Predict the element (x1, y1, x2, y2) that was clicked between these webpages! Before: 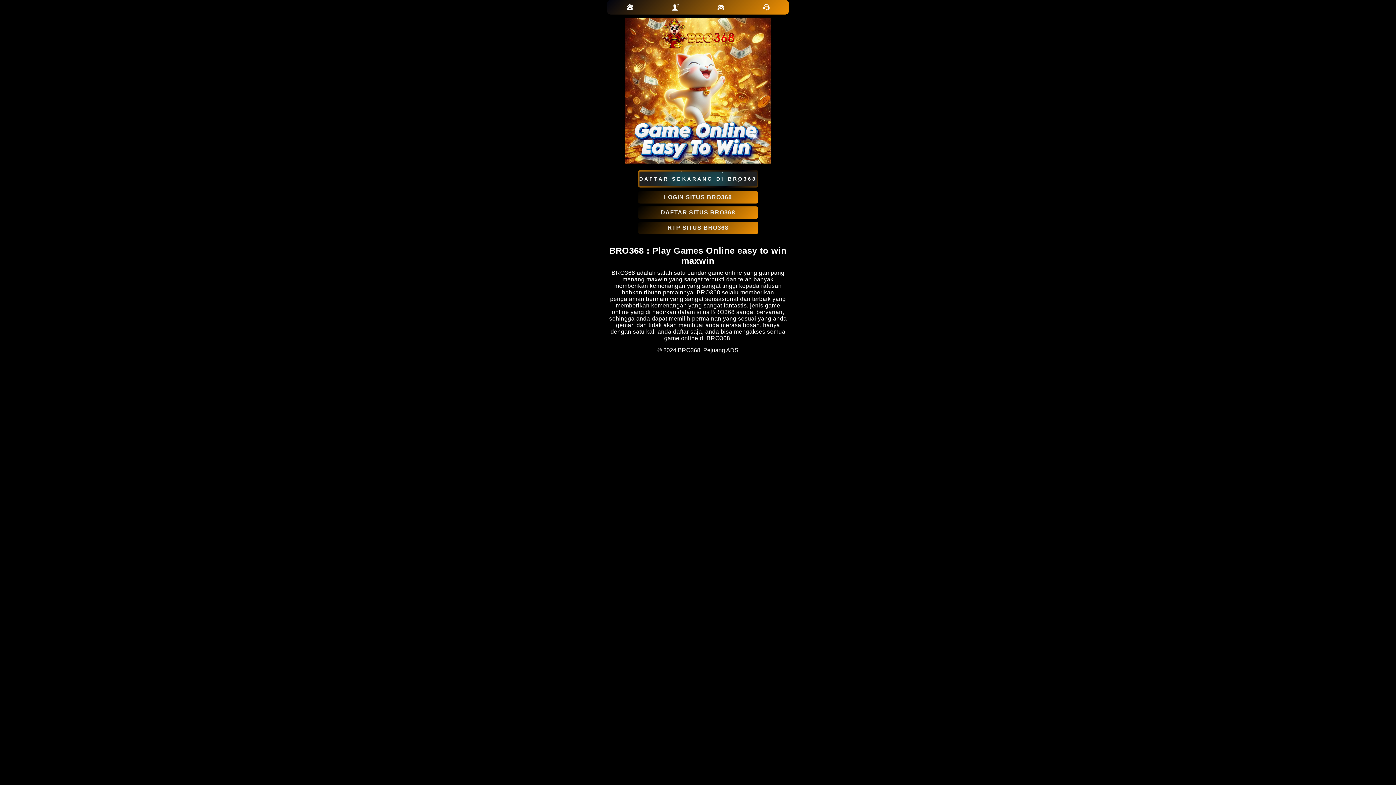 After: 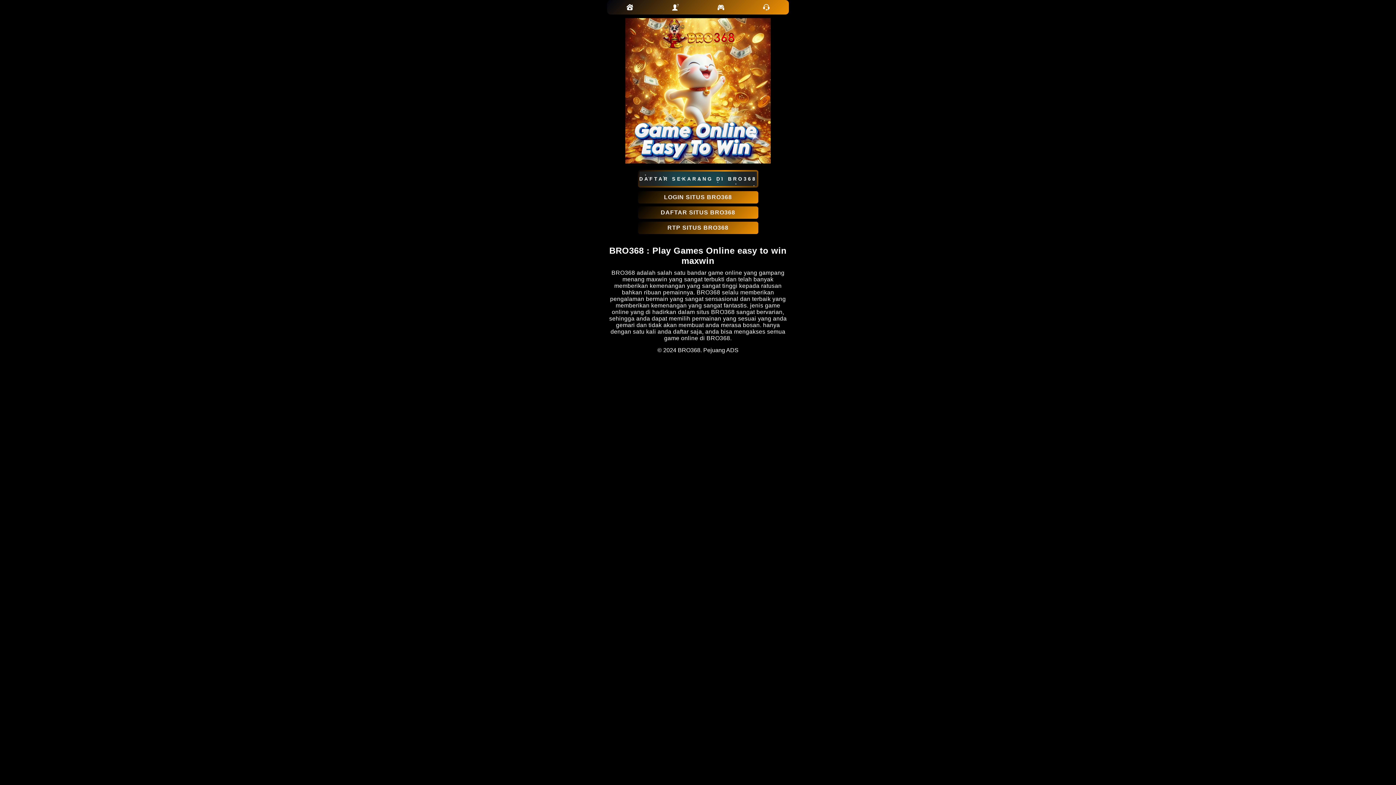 Action: bbox: (625, 158, 770, 164)